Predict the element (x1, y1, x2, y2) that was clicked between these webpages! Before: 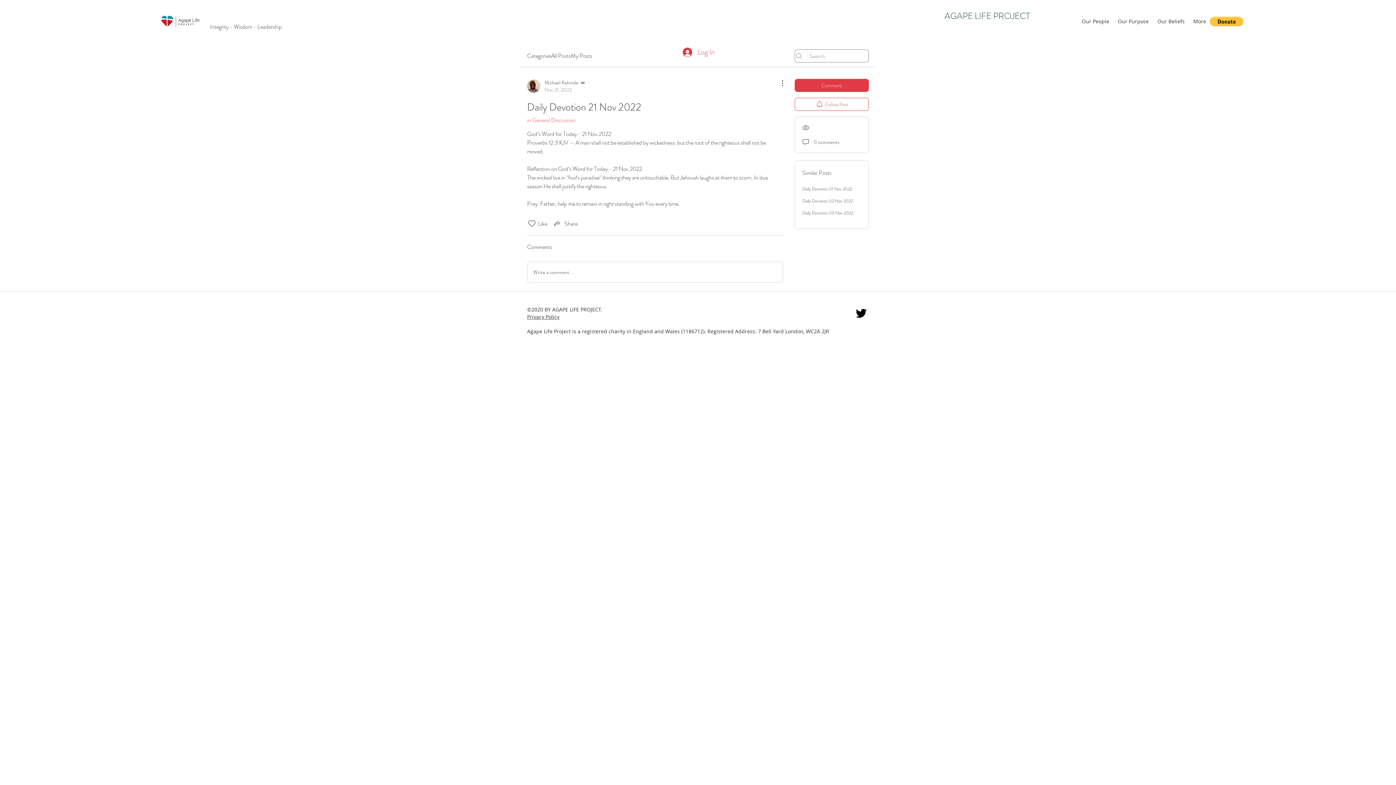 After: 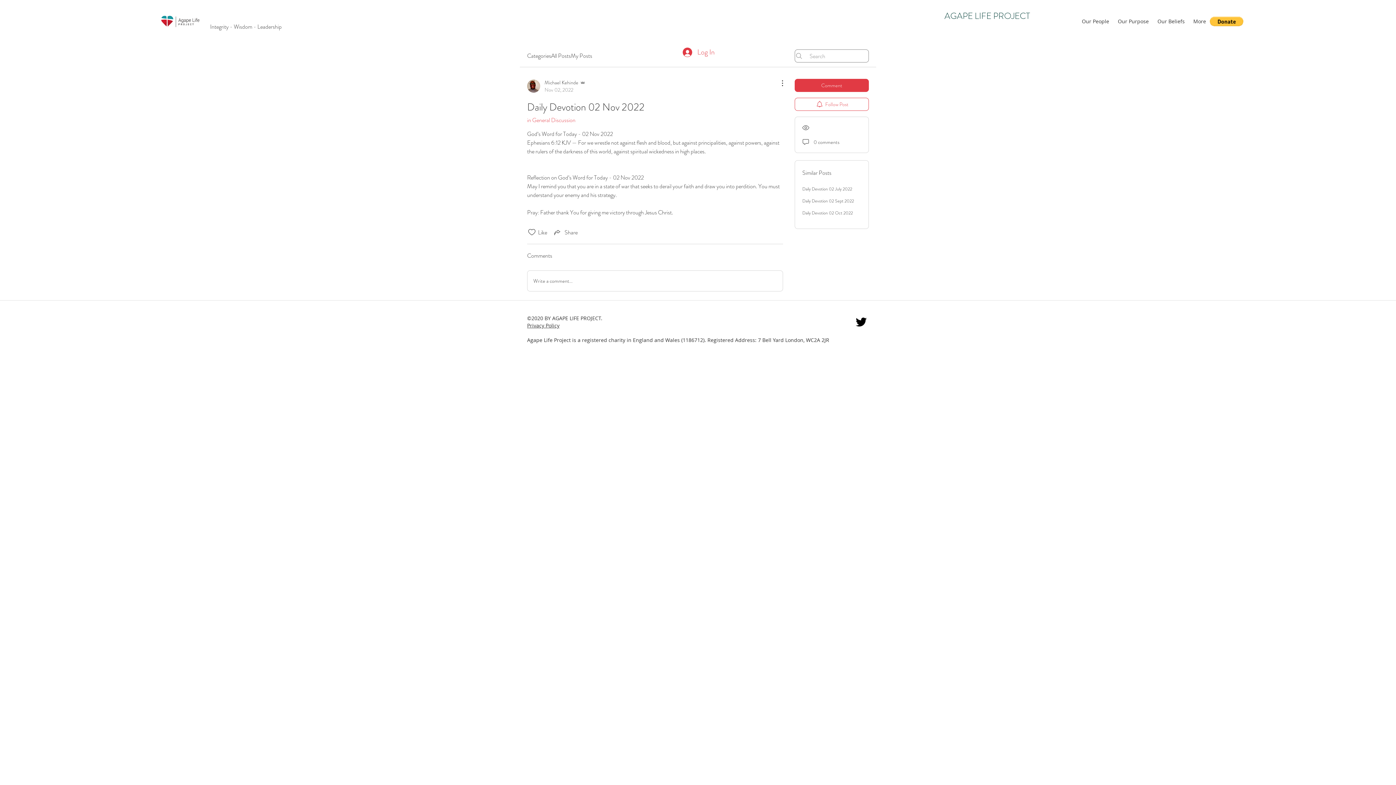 Action: bbox: (802, 197, 853, 204) label: Daily Devotion 02 Nov 2022